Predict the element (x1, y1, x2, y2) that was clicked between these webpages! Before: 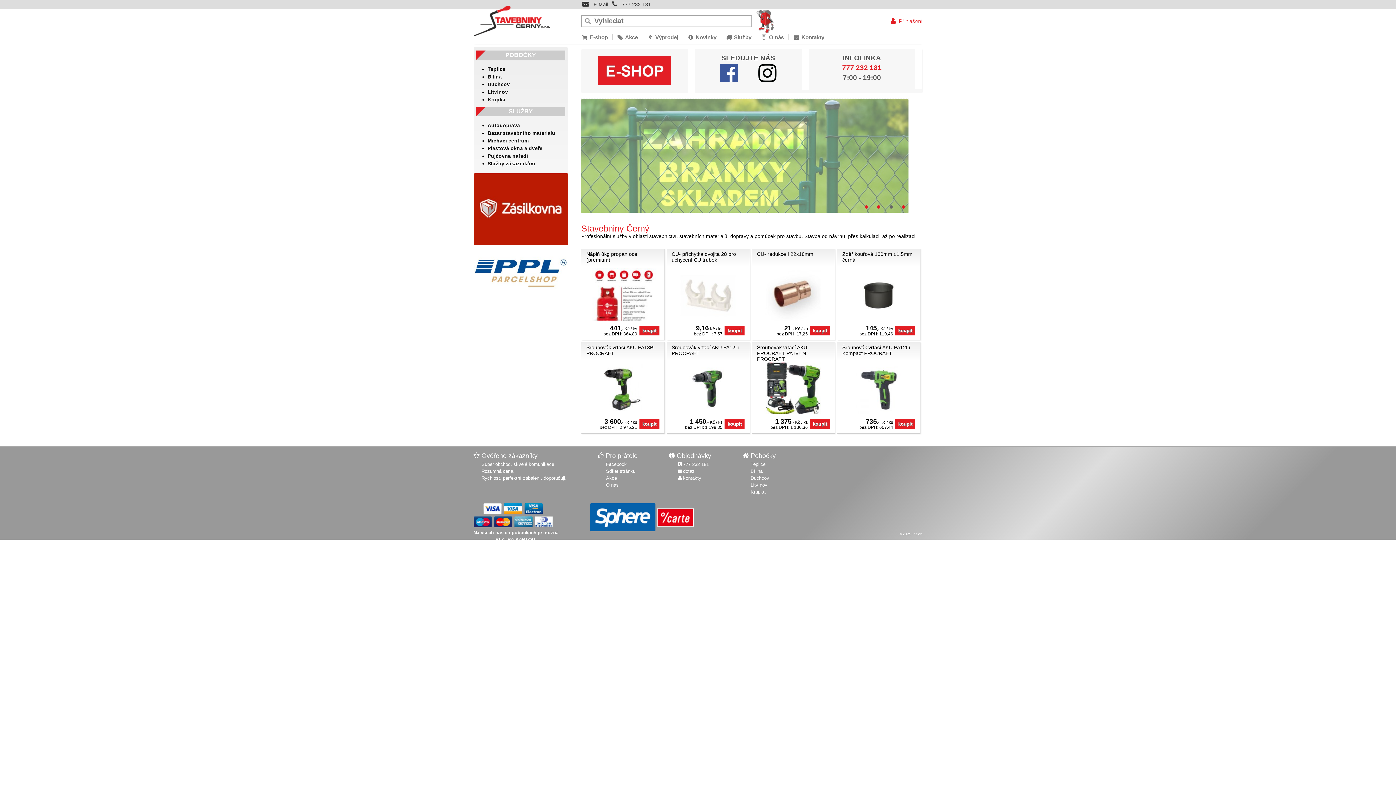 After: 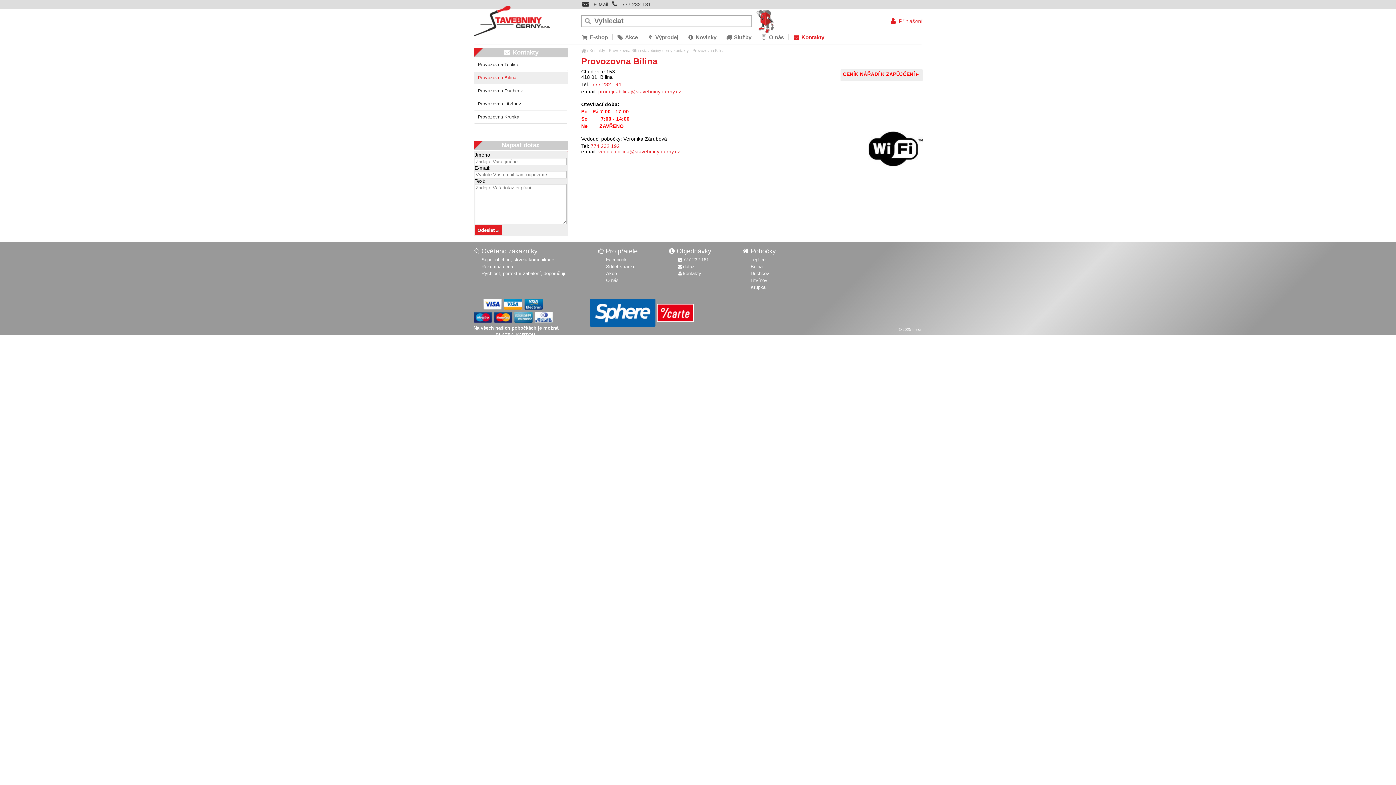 Action: bbox: (750, 468, 762, 474) label: Bílina